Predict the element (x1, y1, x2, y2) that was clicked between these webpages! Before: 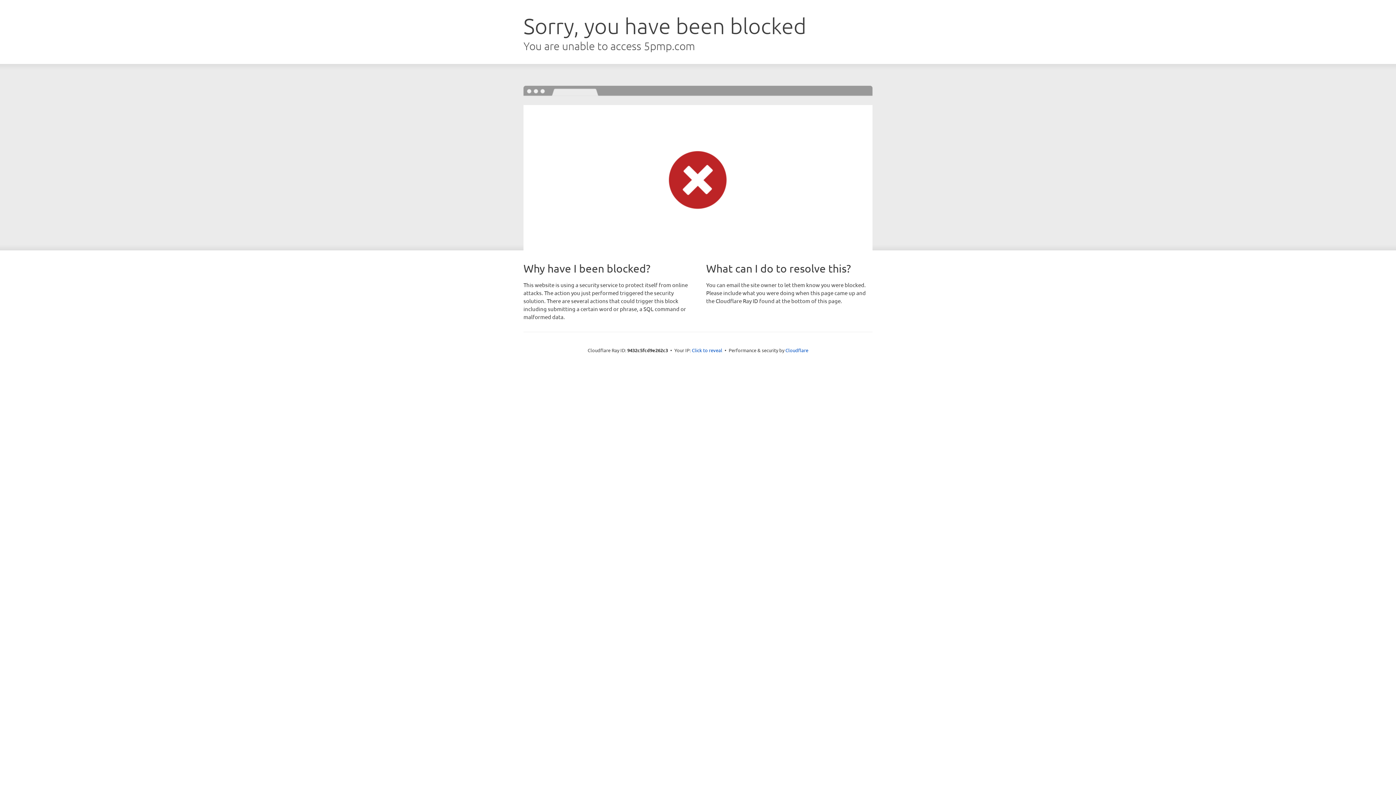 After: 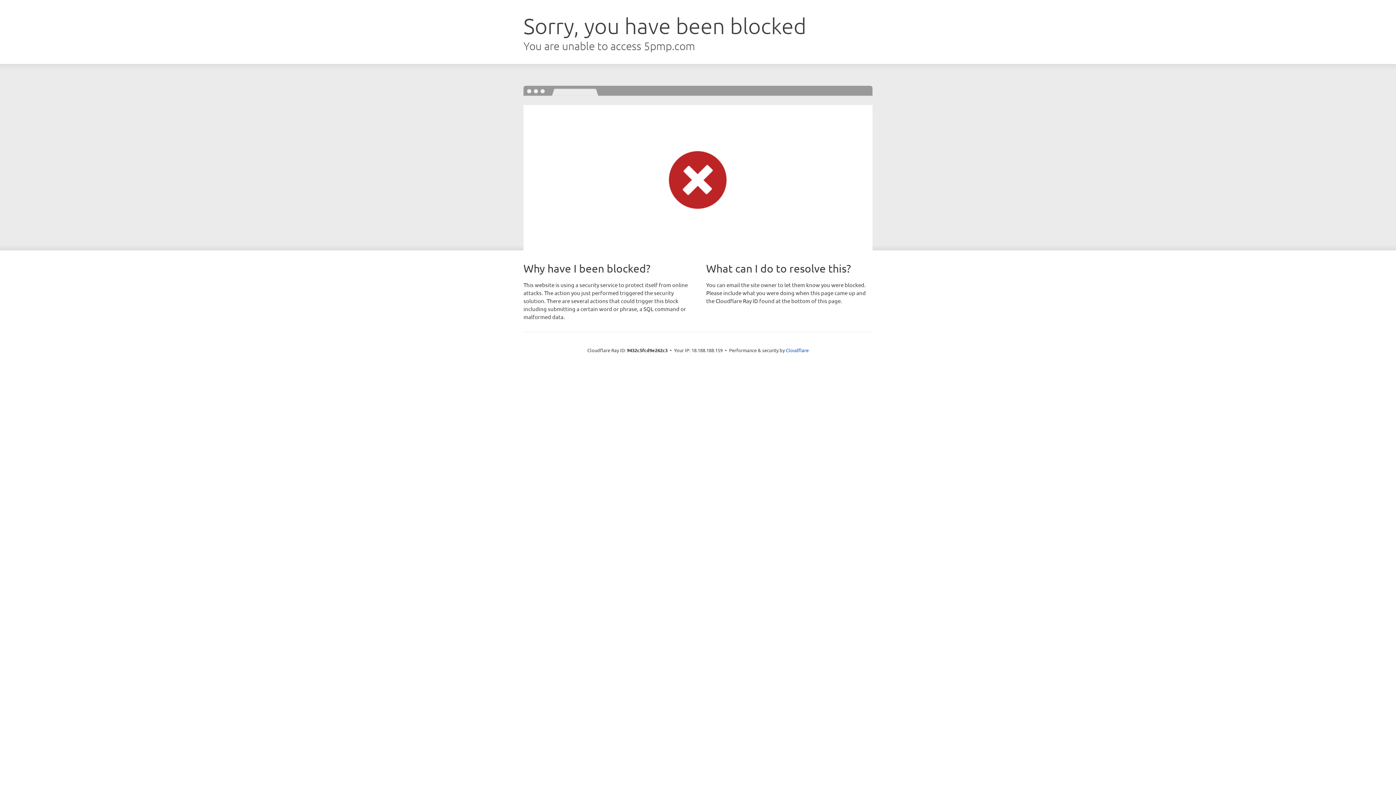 Action: bbox: (692, 346, 722, 353) label: Click to reveal